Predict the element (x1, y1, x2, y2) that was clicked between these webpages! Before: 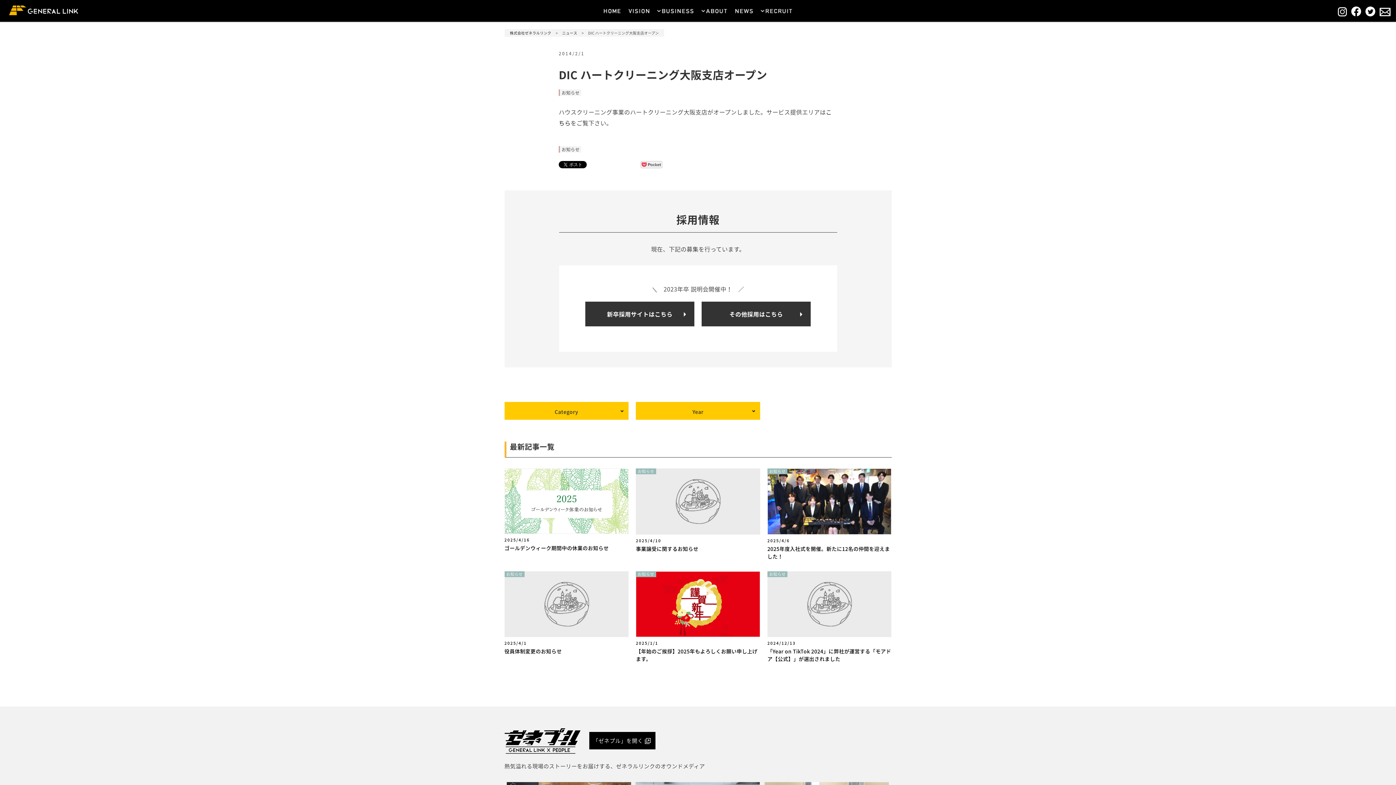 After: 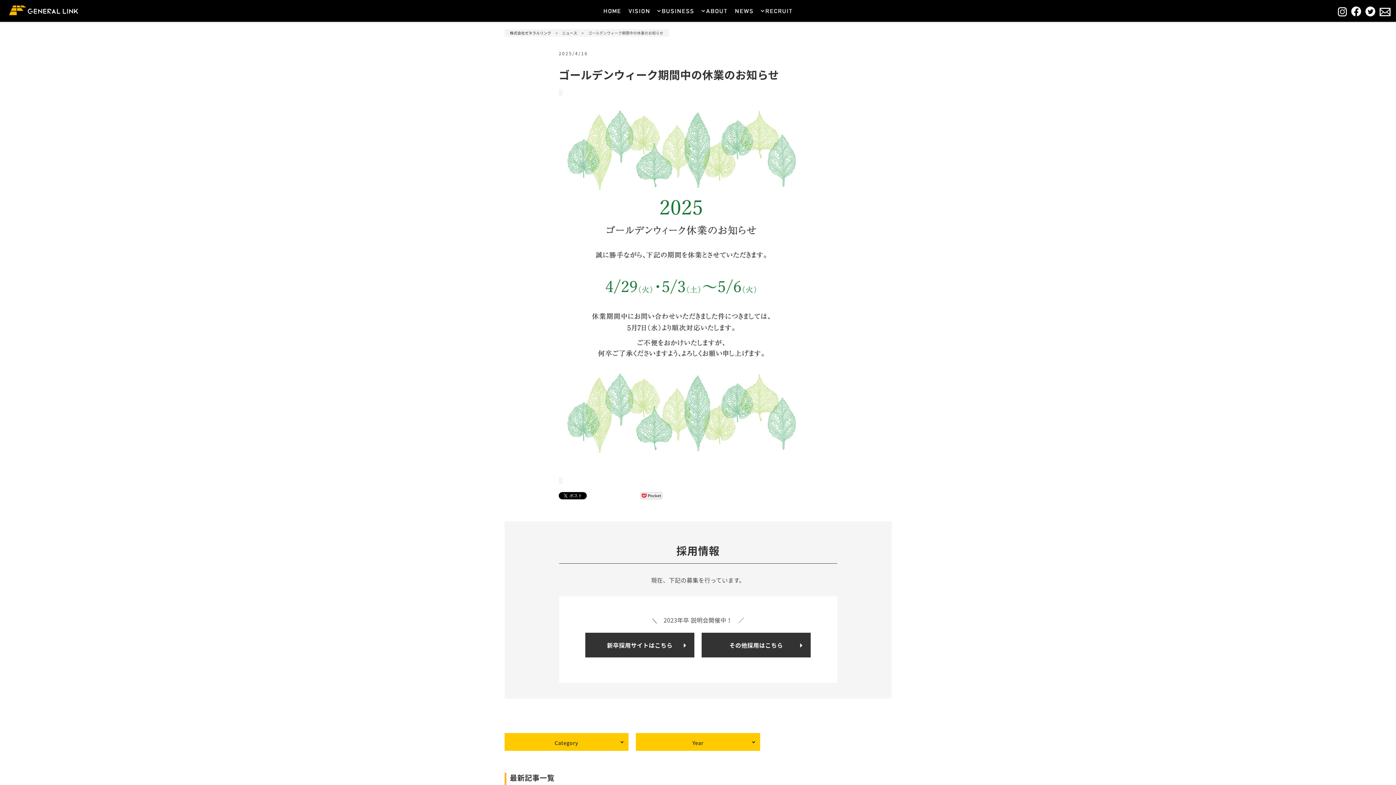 Action: label: 2025/4/16
ゴールデンウィーク期間中の休業のお知らせ bbox: (504, 468, 628, 552)